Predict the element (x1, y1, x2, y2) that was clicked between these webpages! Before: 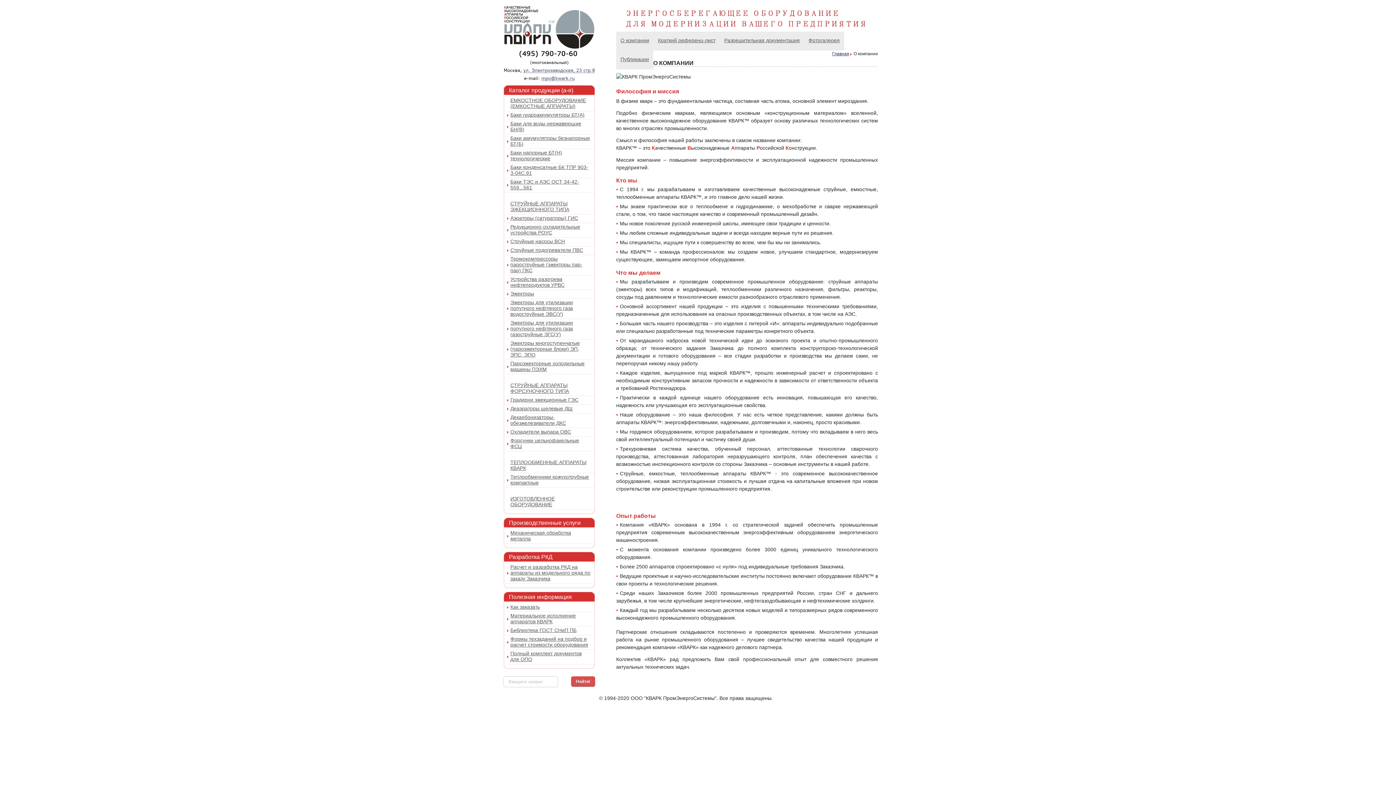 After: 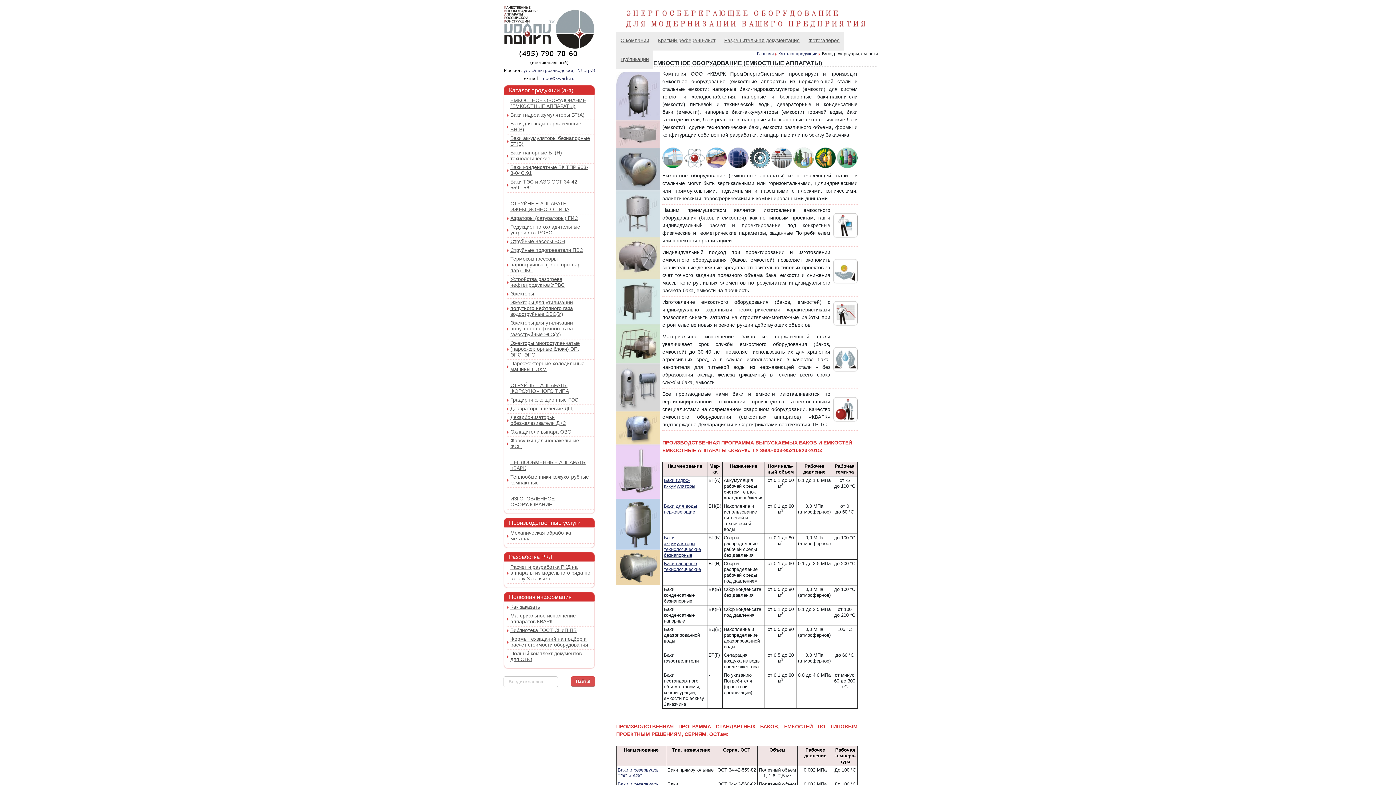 Action: bbox: (510, 97, 590, 109) label: ЕМКОСТНОЕ ОБОРУДОВАНИЕ (ЕМКОСТНЫЕ АППАРАТЫ)